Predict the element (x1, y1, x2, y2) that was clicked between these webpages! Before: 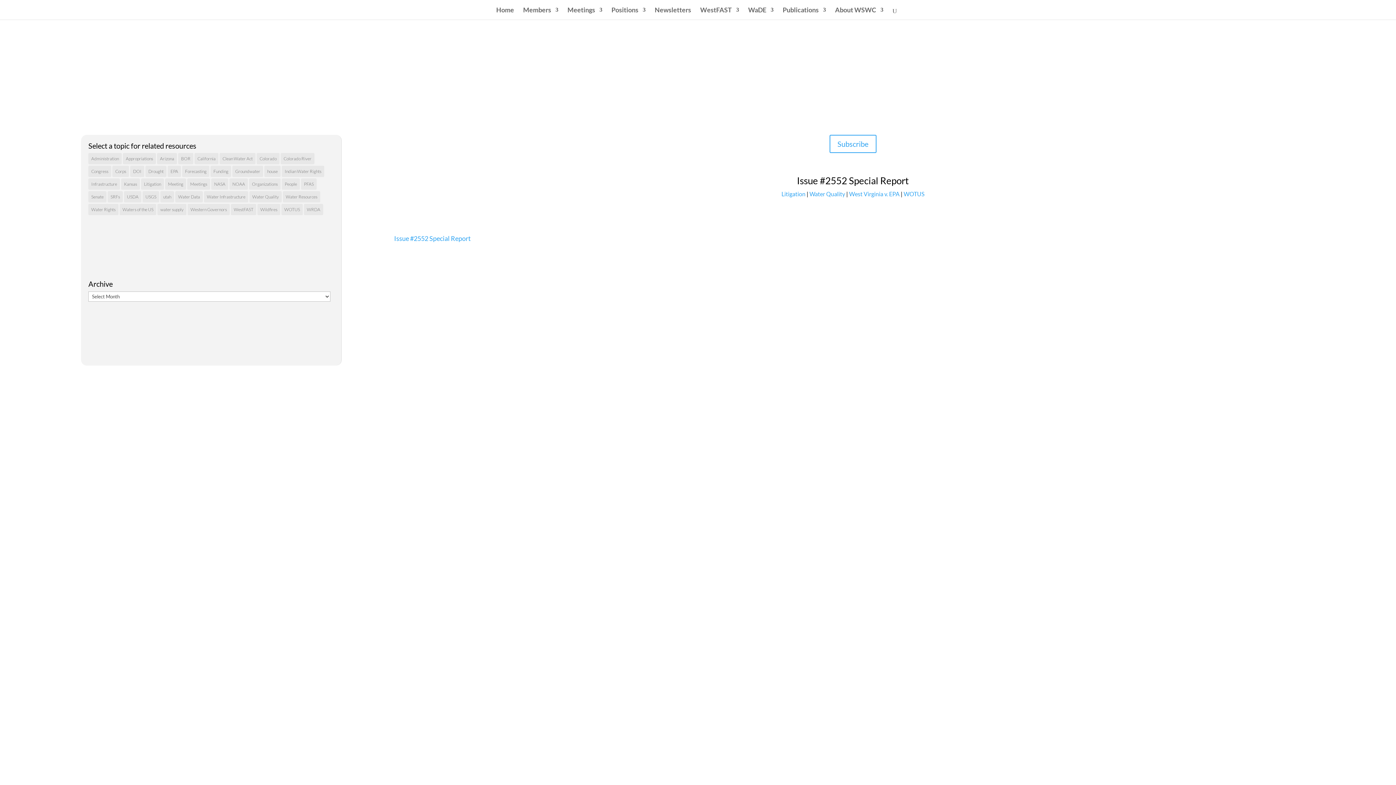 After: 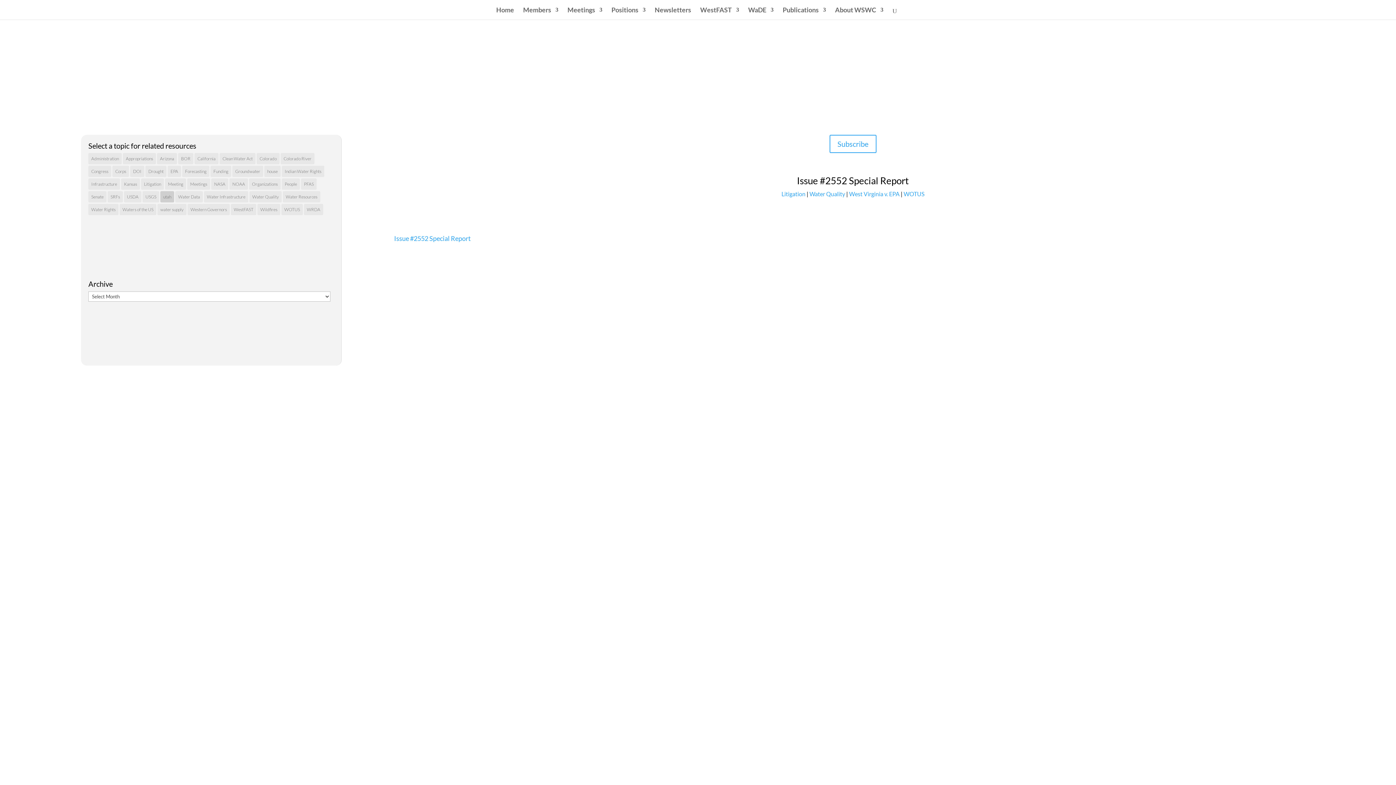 Action: label: utah (19 items) bbox: (160, 191, 174, 202)